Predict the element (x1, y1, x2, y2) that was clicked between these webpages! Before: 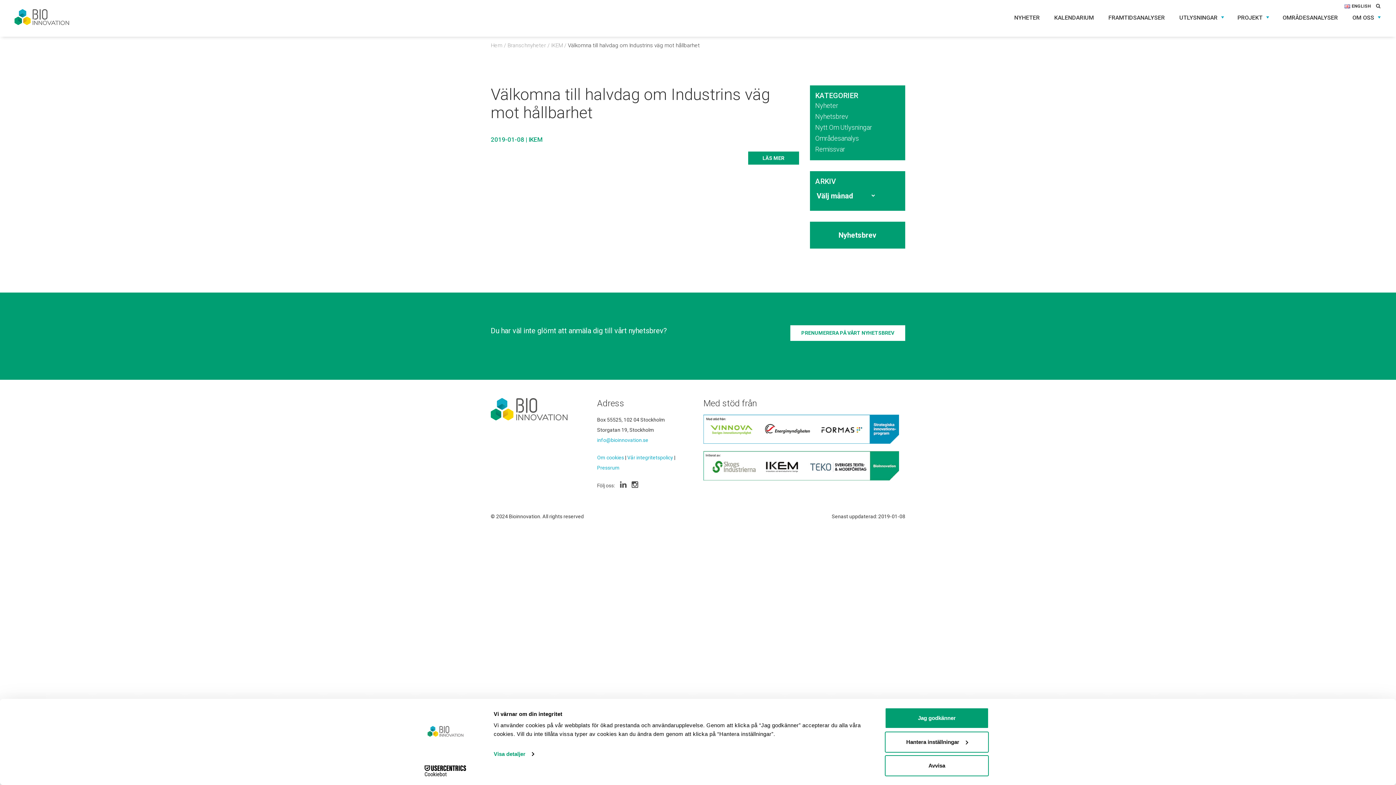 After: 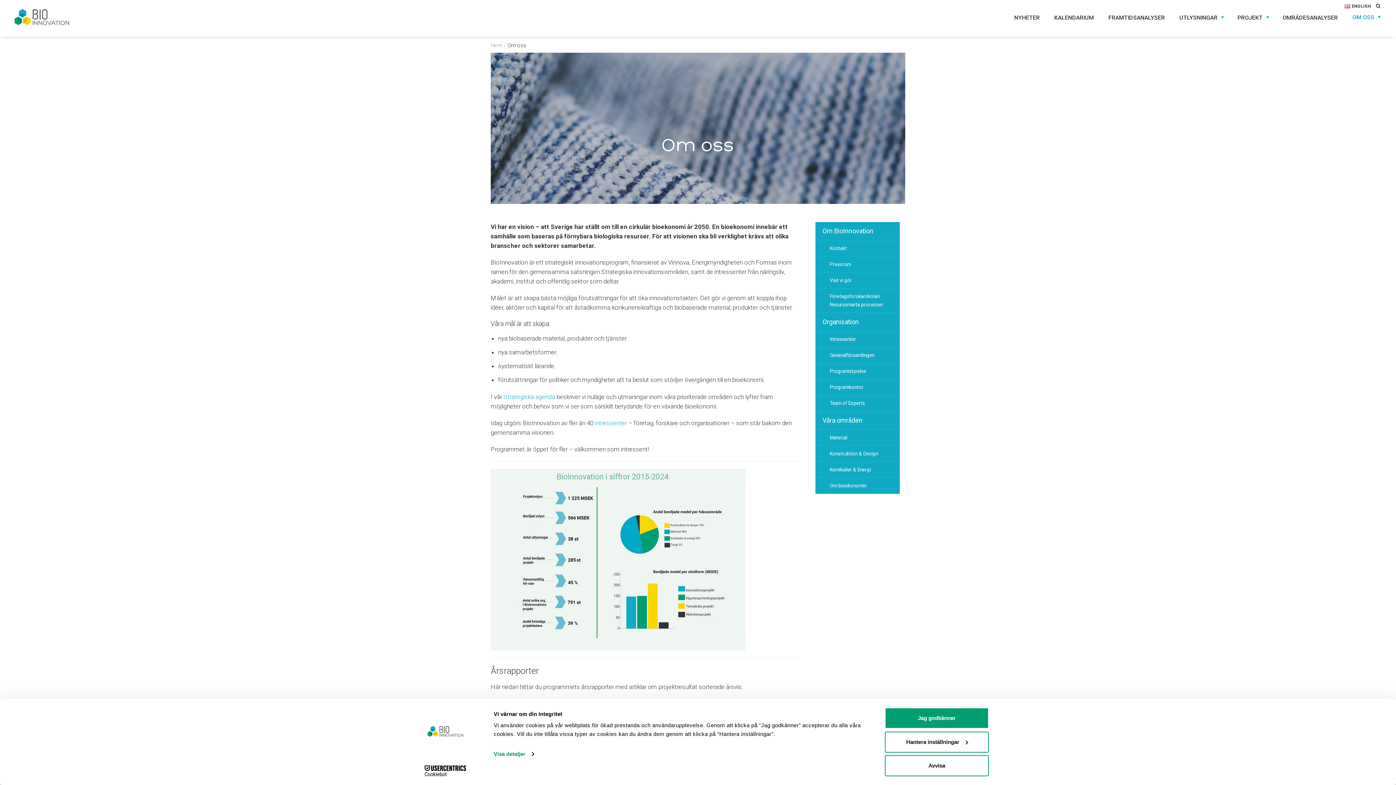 Action: label: OM OSS bbox: (1352, 14, 1374, 22)